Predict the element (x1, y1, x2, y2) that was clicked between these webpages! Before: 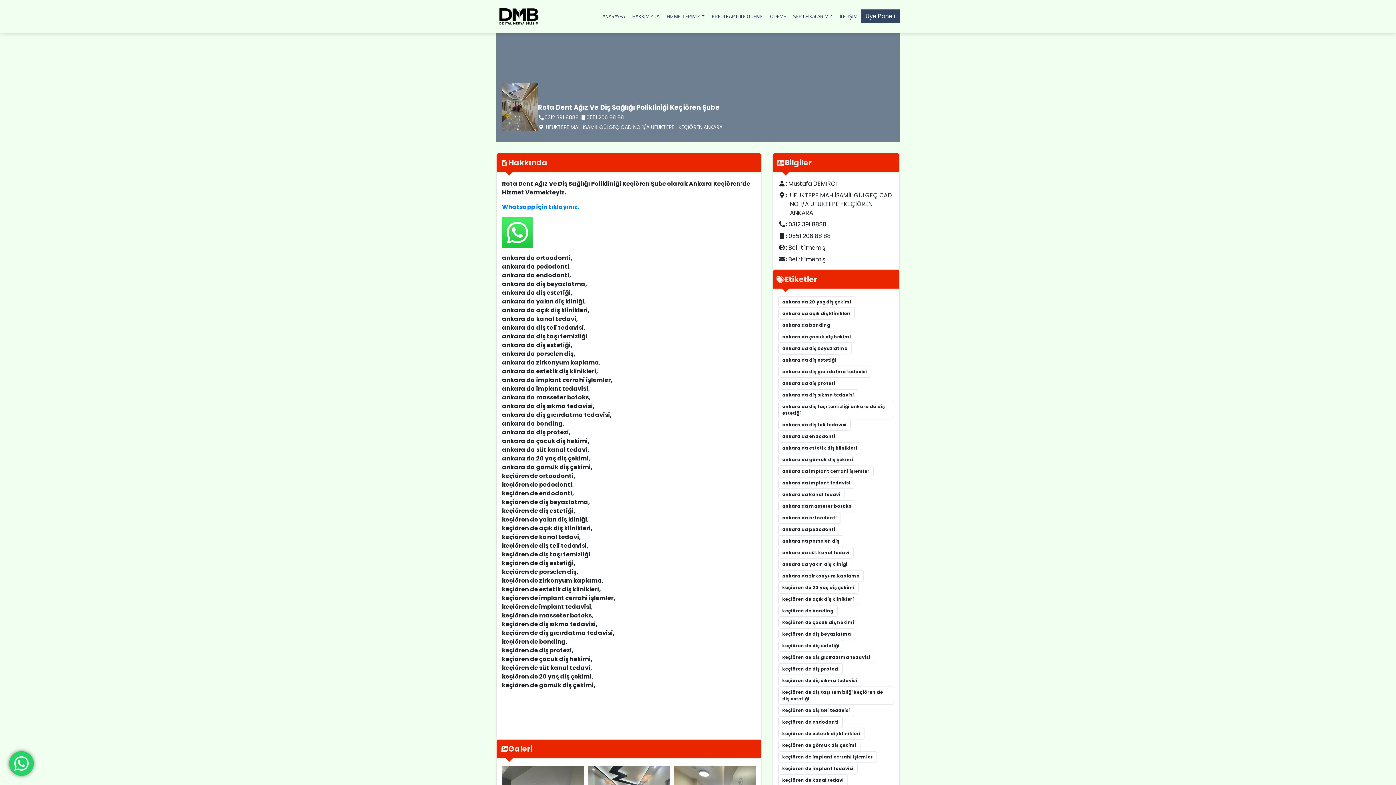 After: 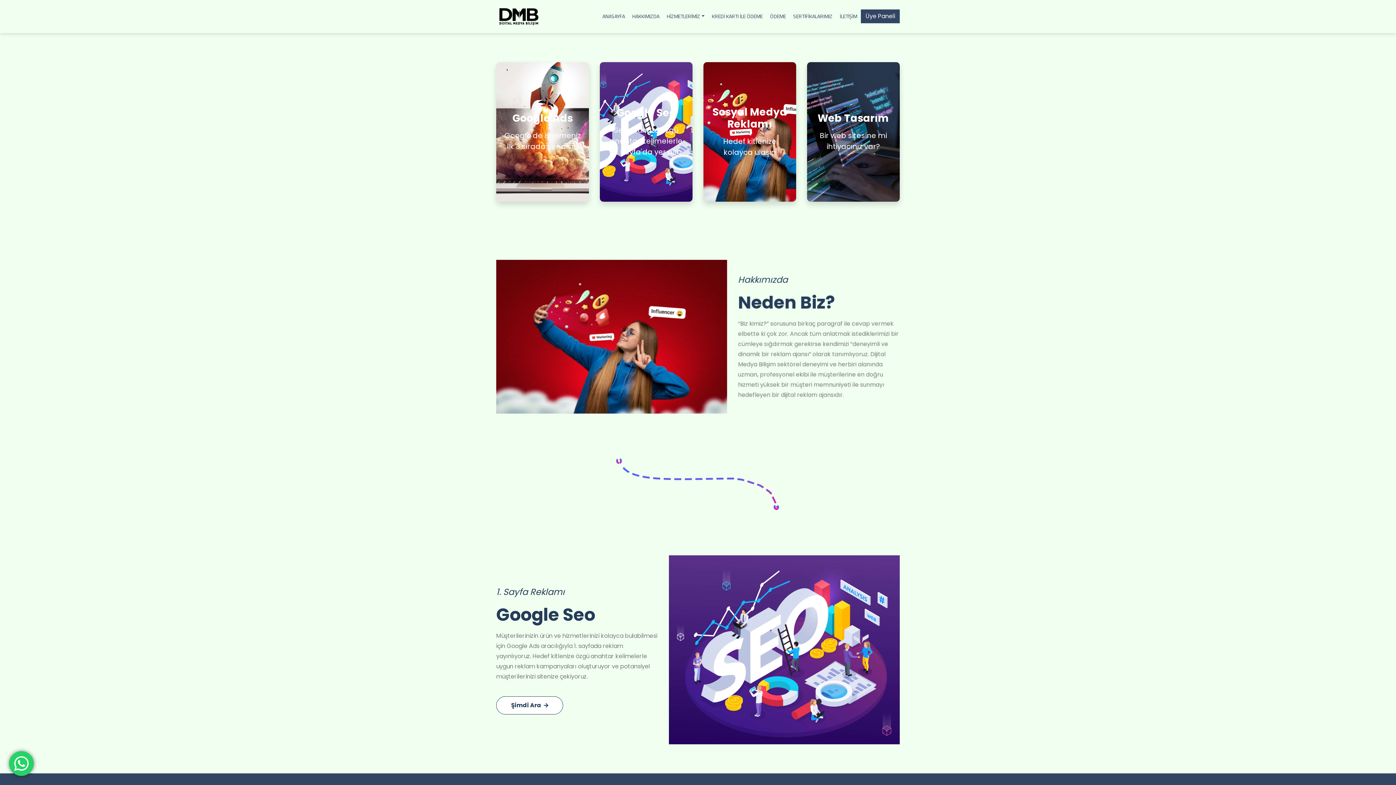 Action: bbox: (496, 11, 542, 20)